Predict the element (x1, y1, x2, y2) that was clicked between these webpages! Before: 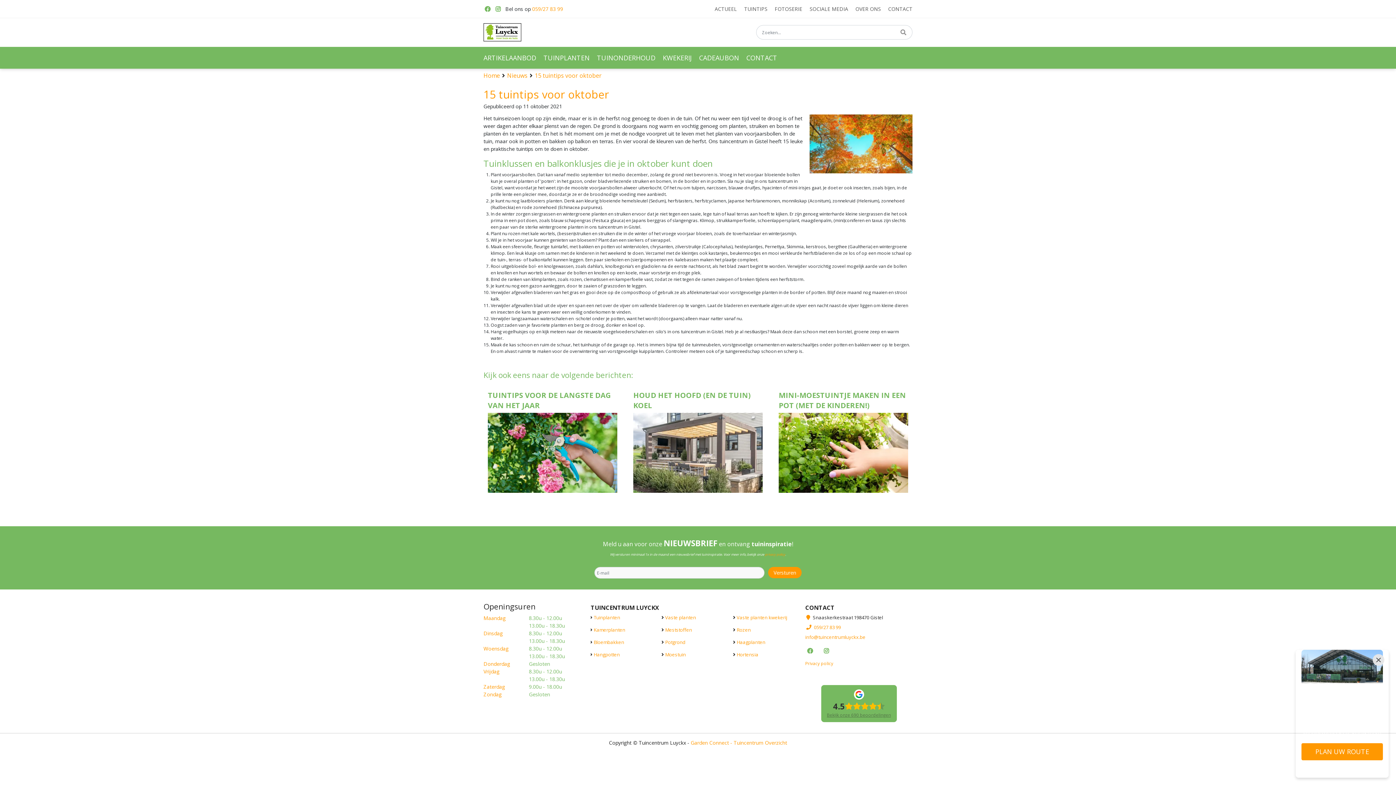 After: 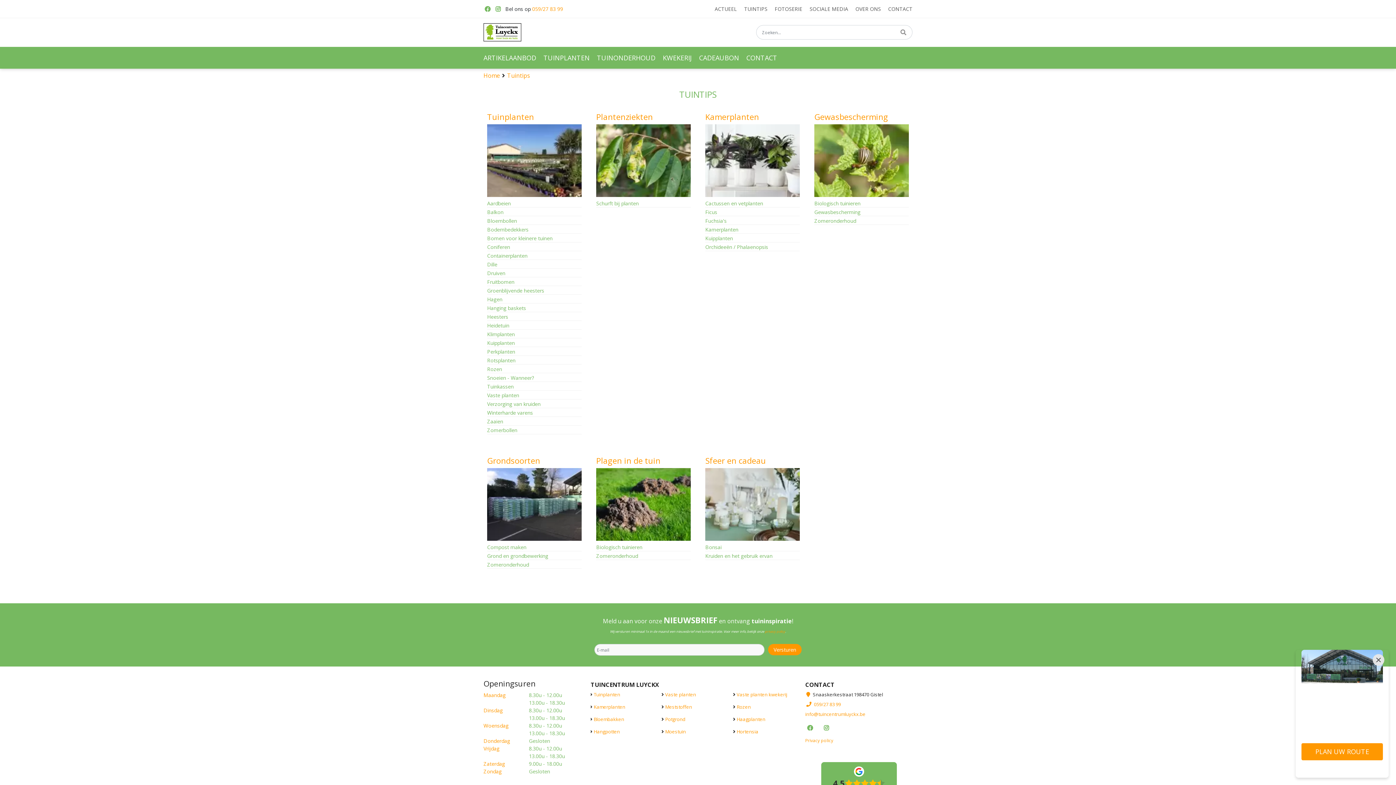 Action: label: TUINTIPS bbox: (744, 5, 767, 12)